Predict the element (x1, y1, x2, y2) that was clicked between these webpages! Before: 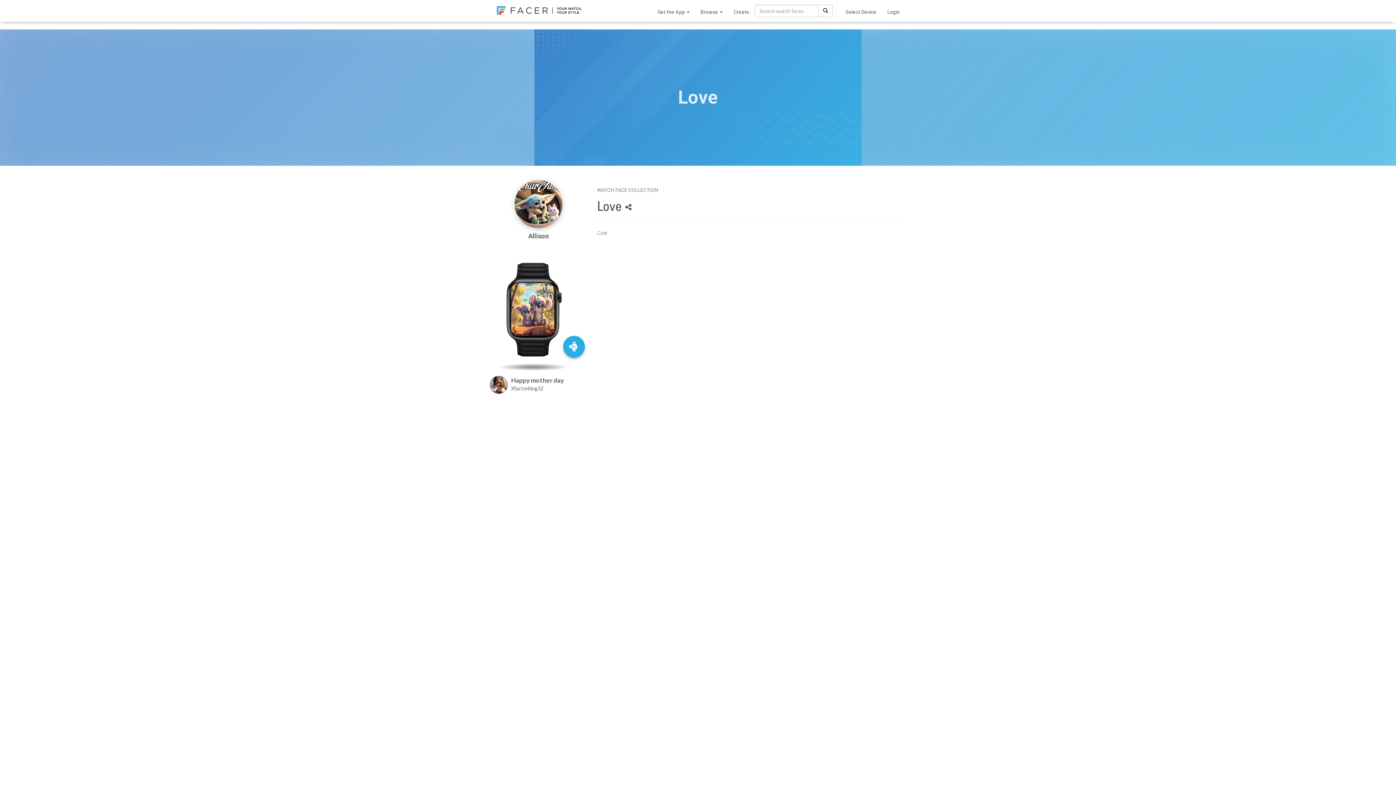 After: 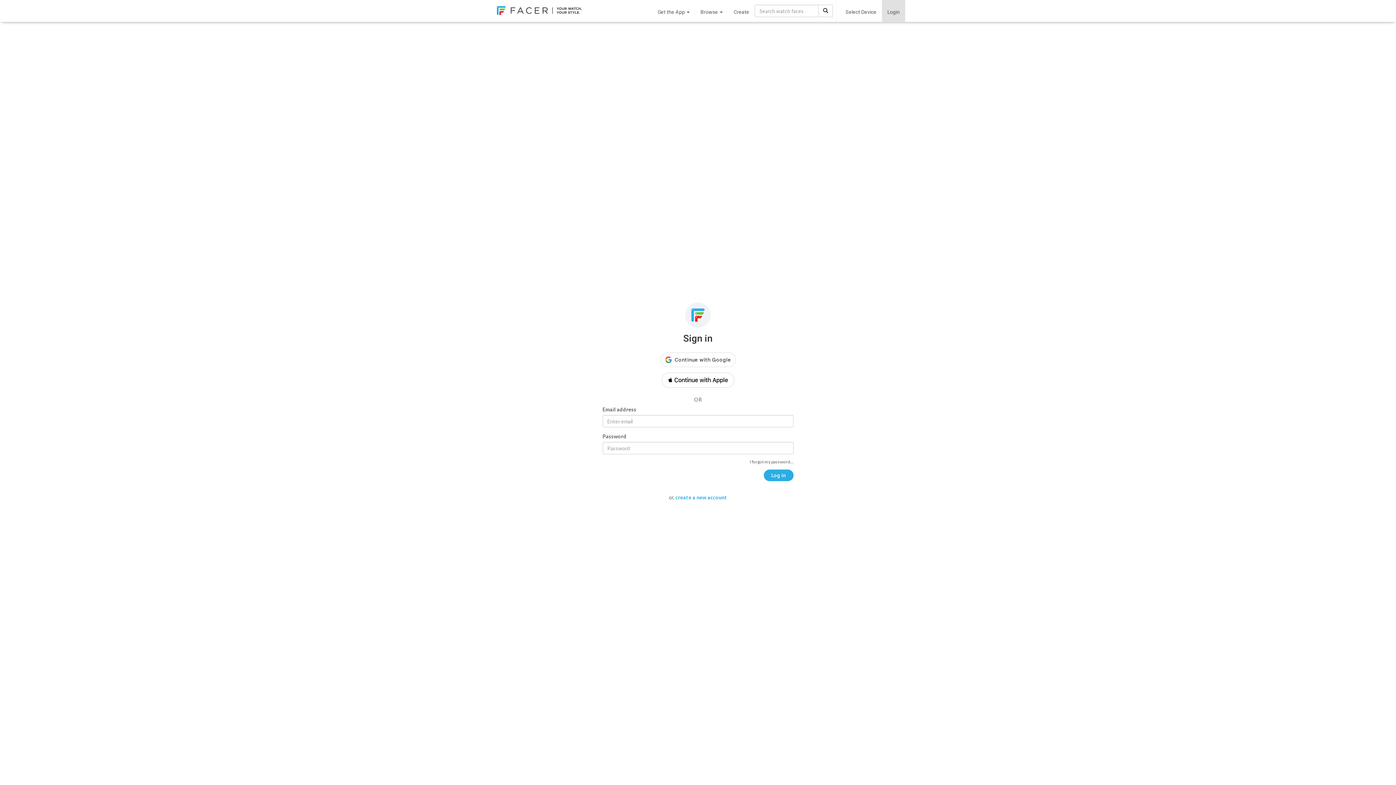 Action: bbox: (882, 0, 905, 21) label: Login